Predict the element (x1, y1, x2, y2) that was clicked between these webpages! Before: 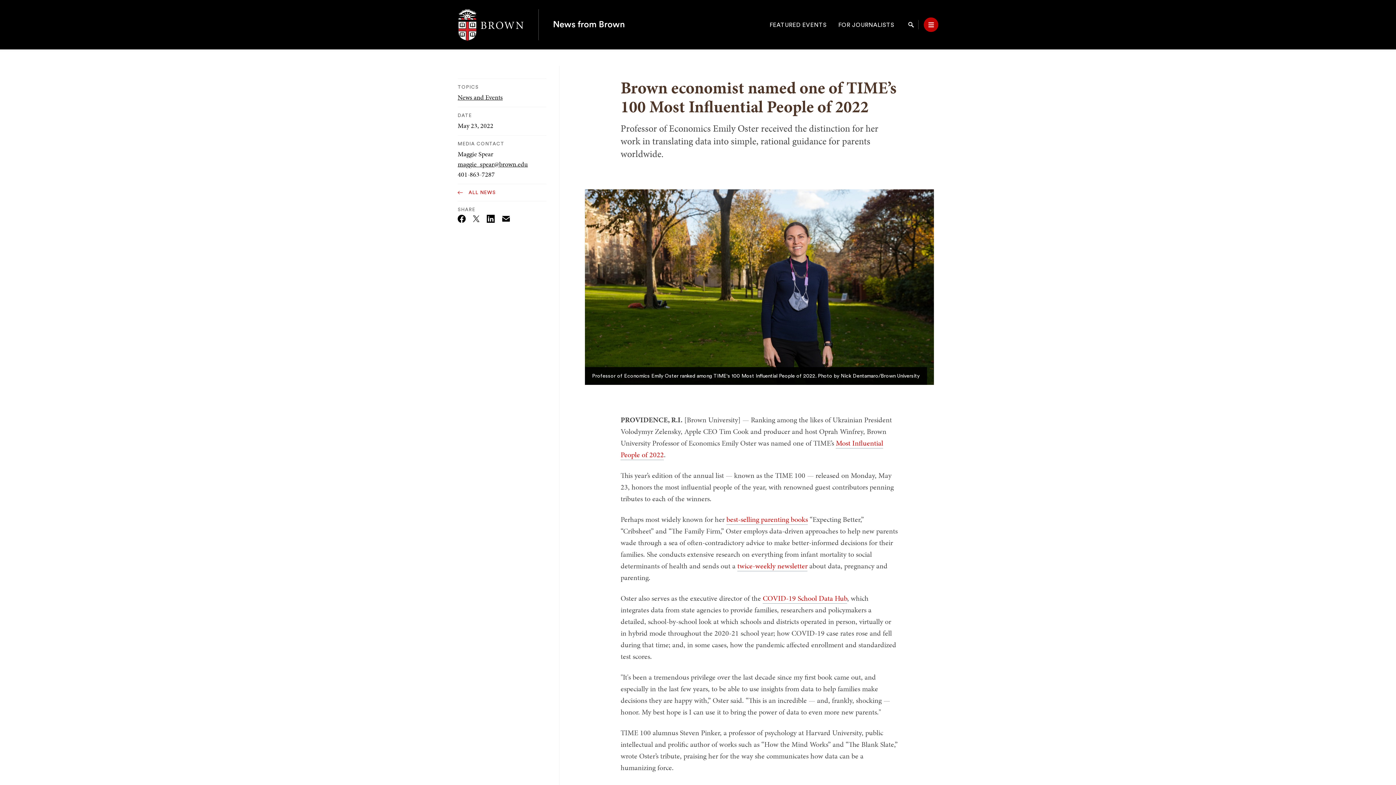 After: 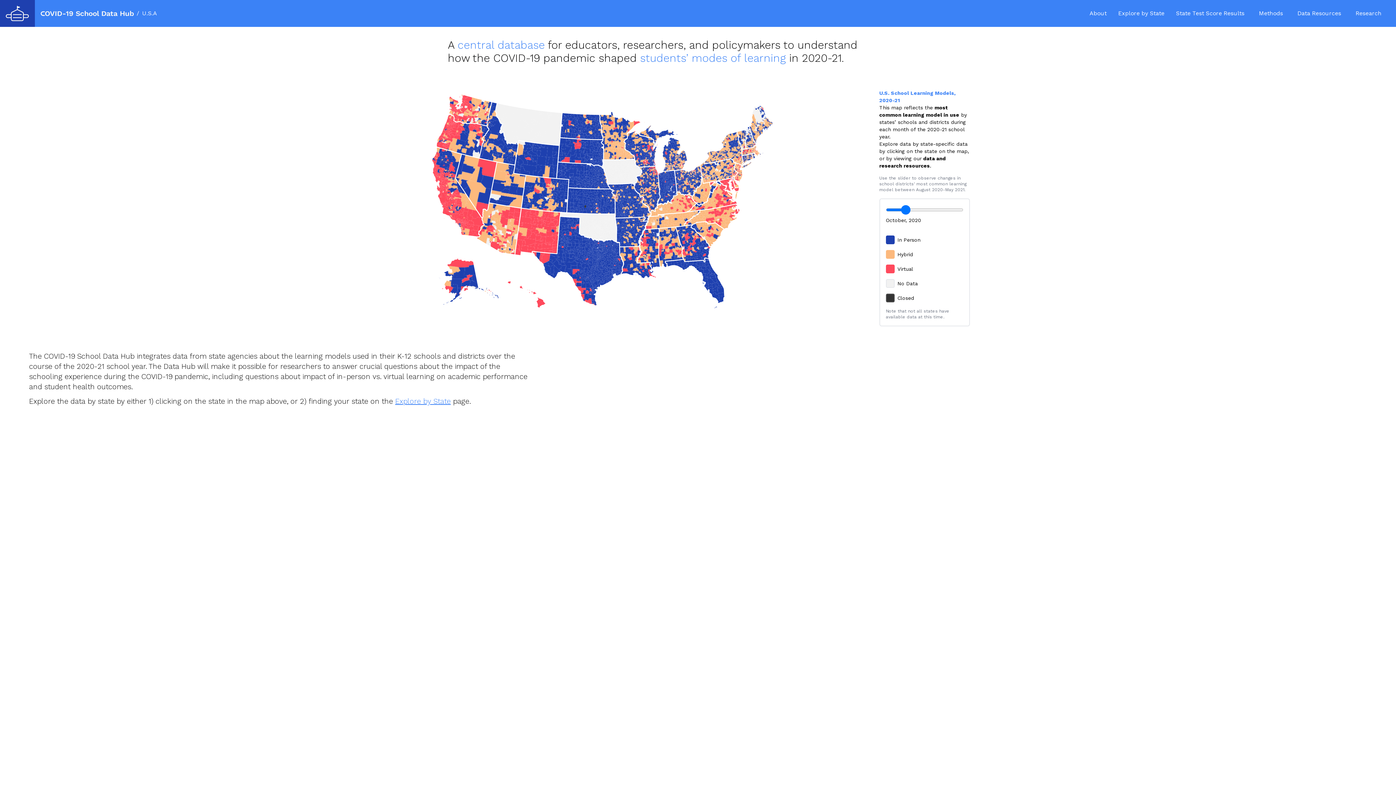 Action: label: COVID-19 School Data Hub bbox: (763, 593, 847, 603)